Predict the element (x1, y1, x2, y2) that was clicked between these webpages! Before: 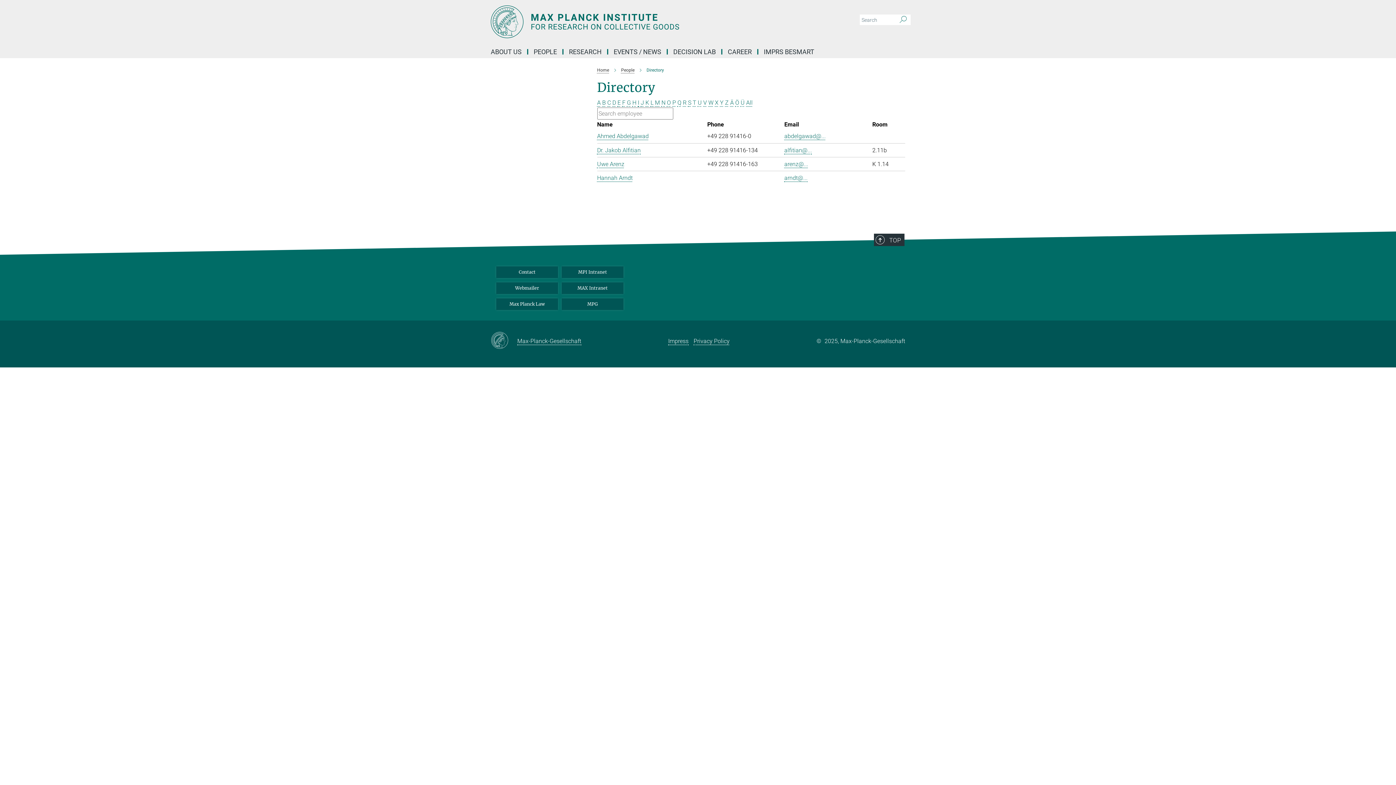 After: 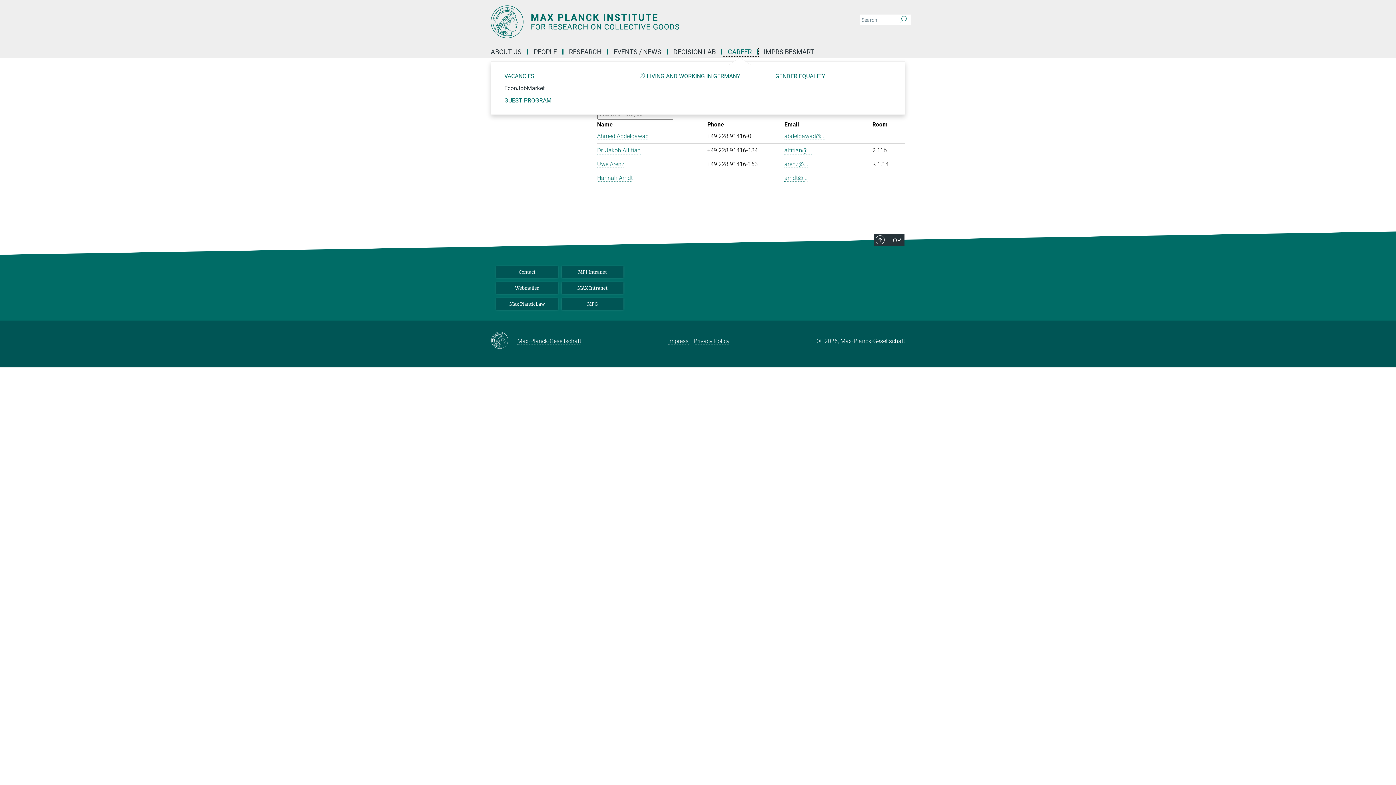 Action: label: CAREER bbox: (722, 49, 758, 54)